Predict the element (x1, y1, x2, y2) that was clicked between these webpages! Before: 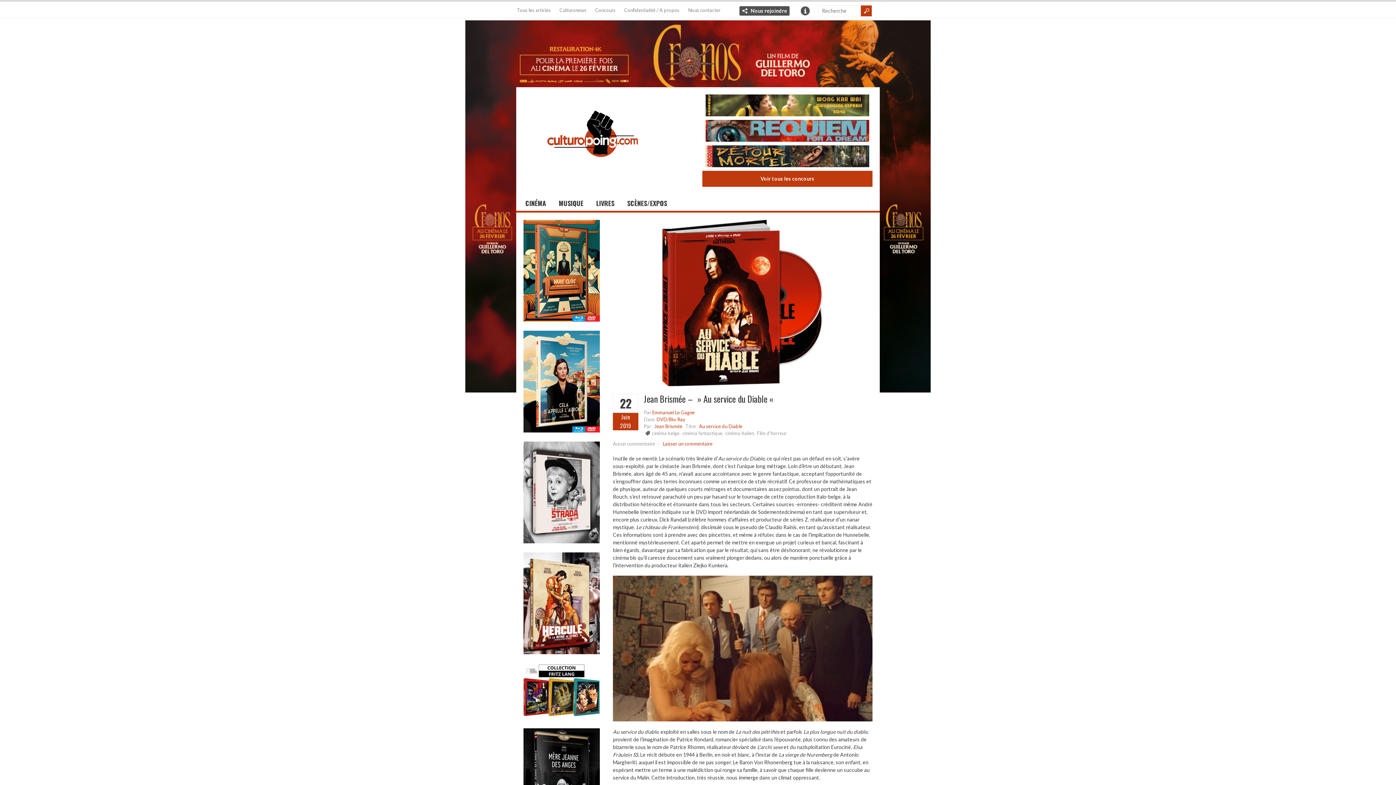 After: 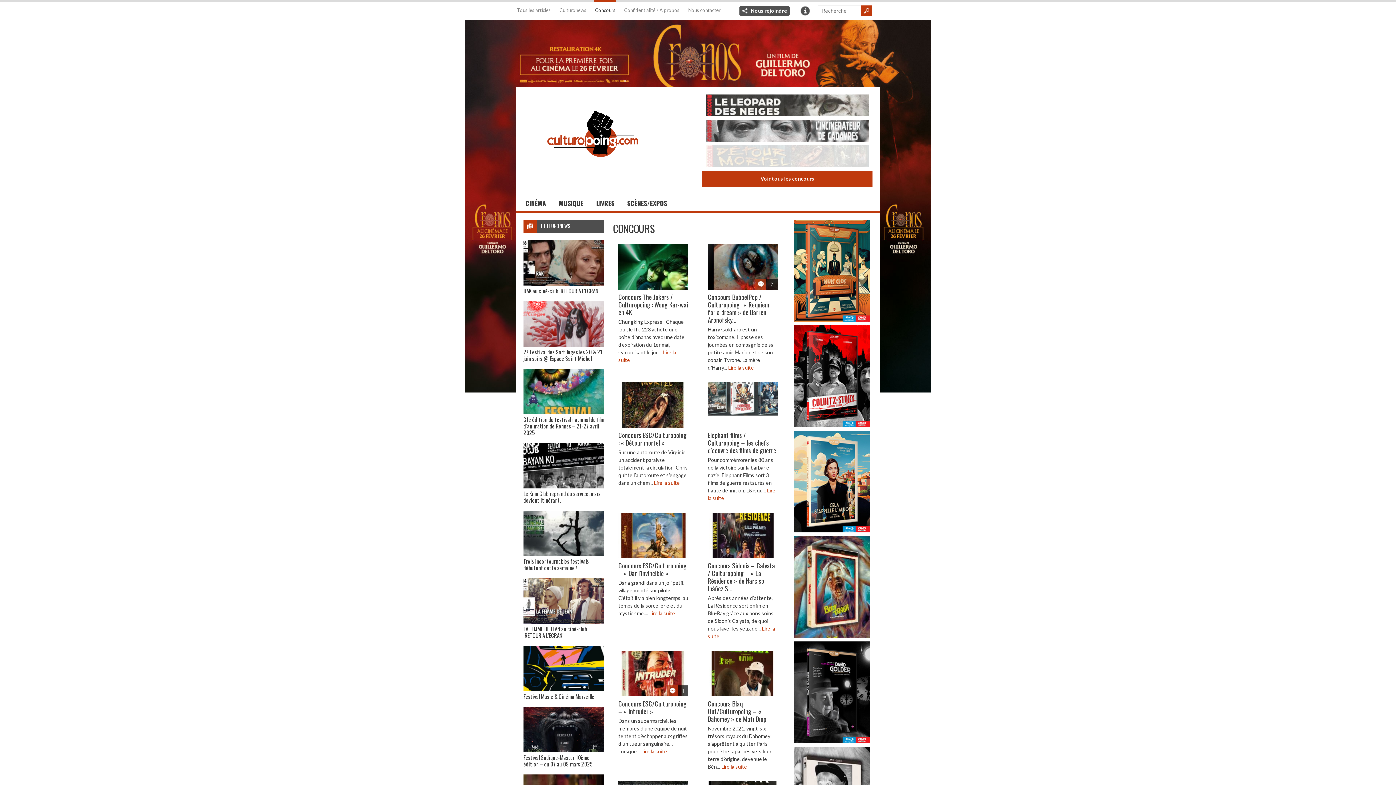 Action: label: Concours bbox: (594, 0, 616, 13)